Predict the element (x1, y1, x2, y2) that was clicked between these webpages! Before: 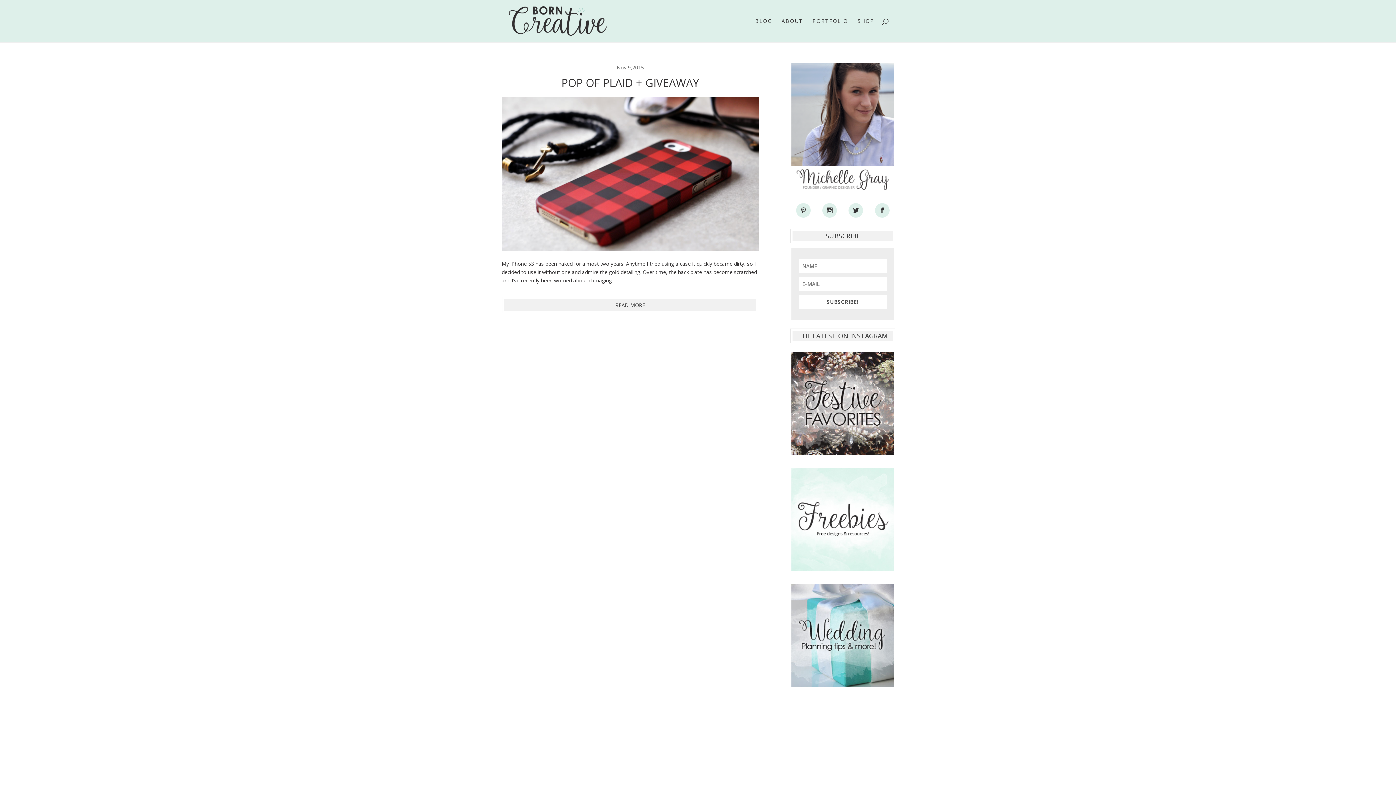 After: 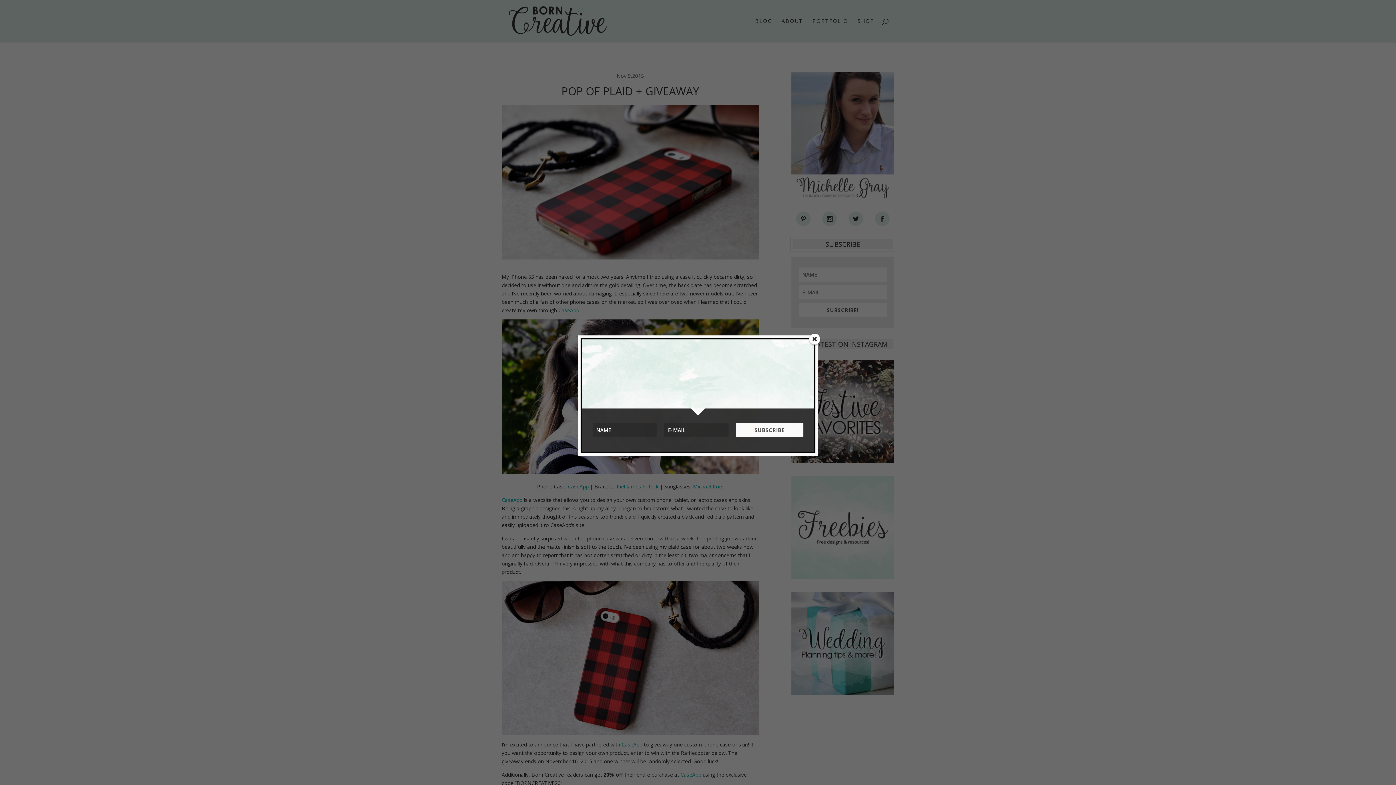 Action: bbox: (501, 243, 759, 250)